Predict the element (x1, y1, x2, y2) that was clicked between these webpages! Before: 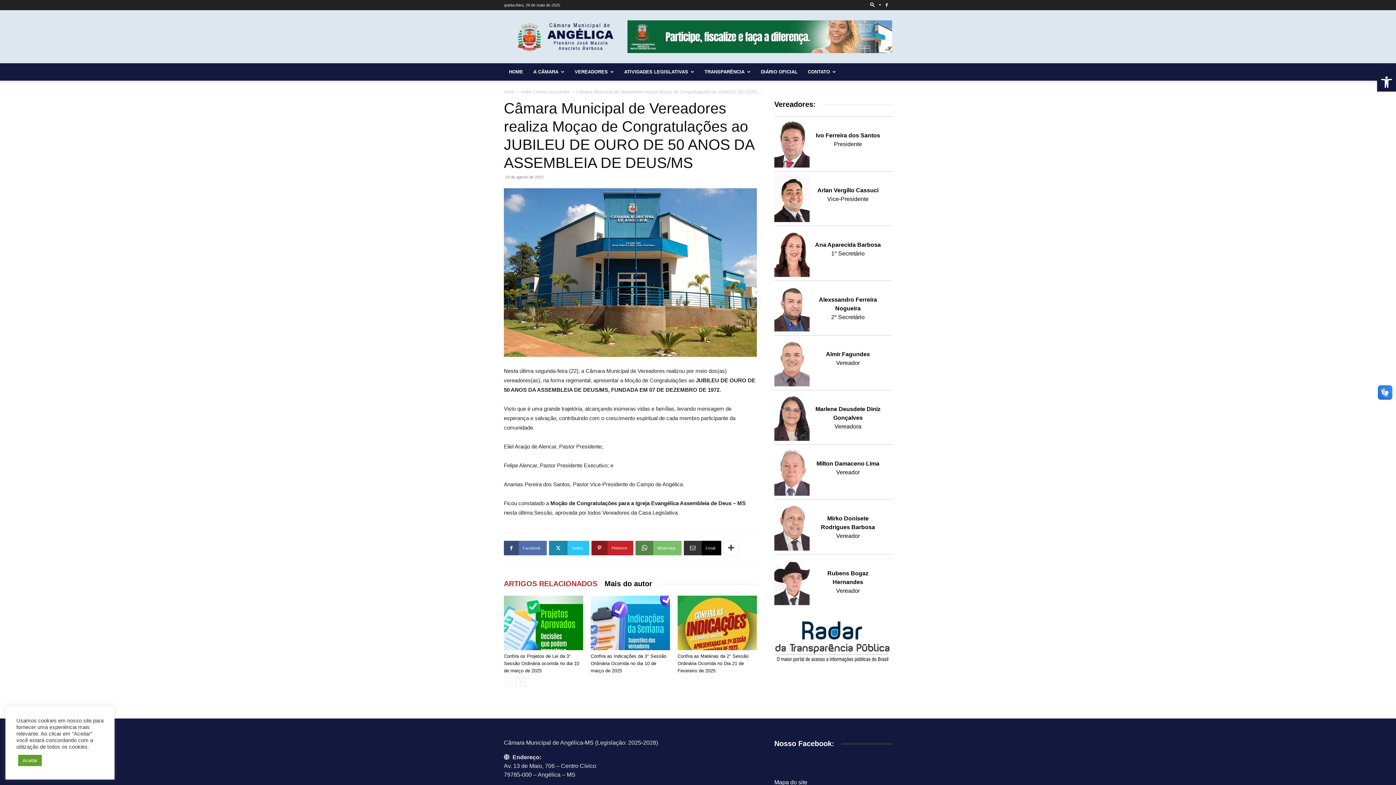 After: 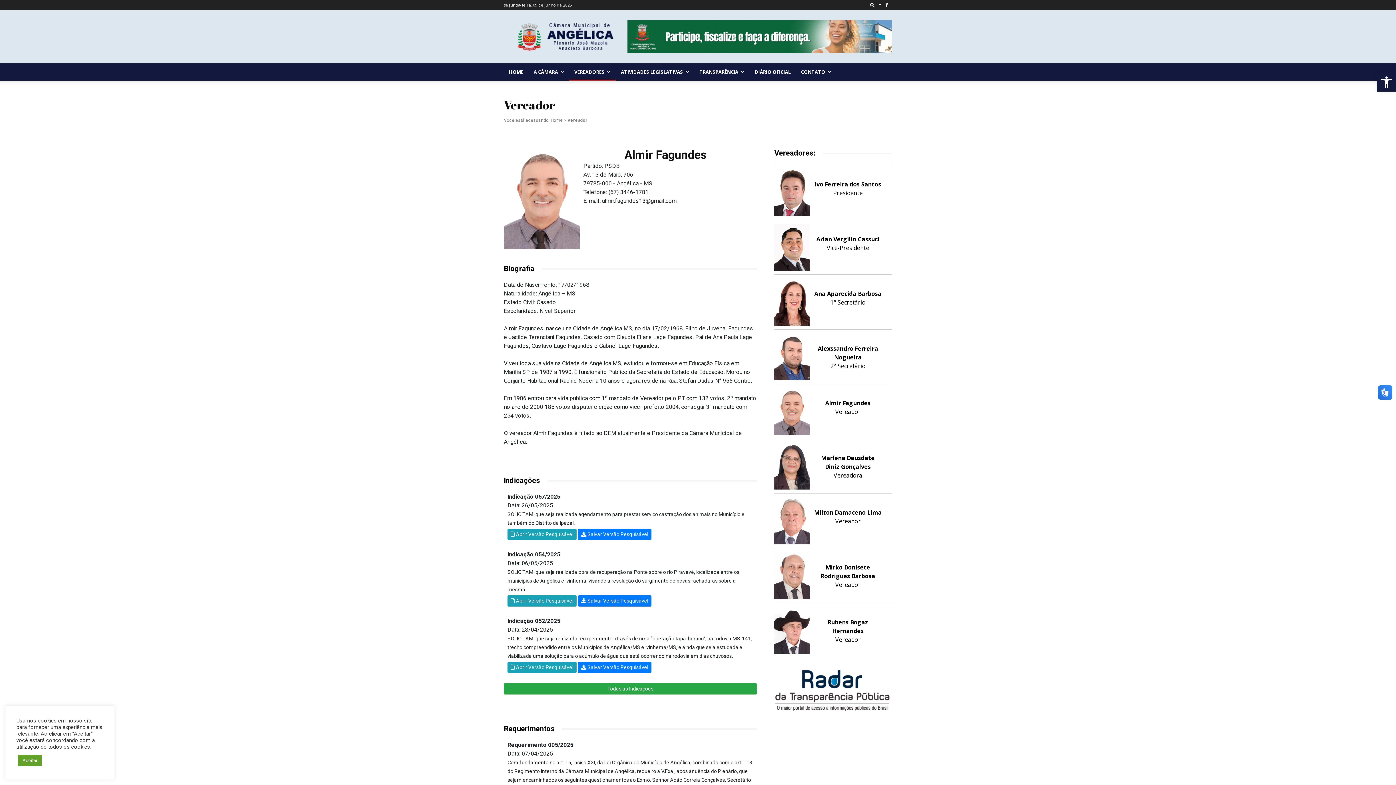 Action: bbox: (774, 359, 809, 365)